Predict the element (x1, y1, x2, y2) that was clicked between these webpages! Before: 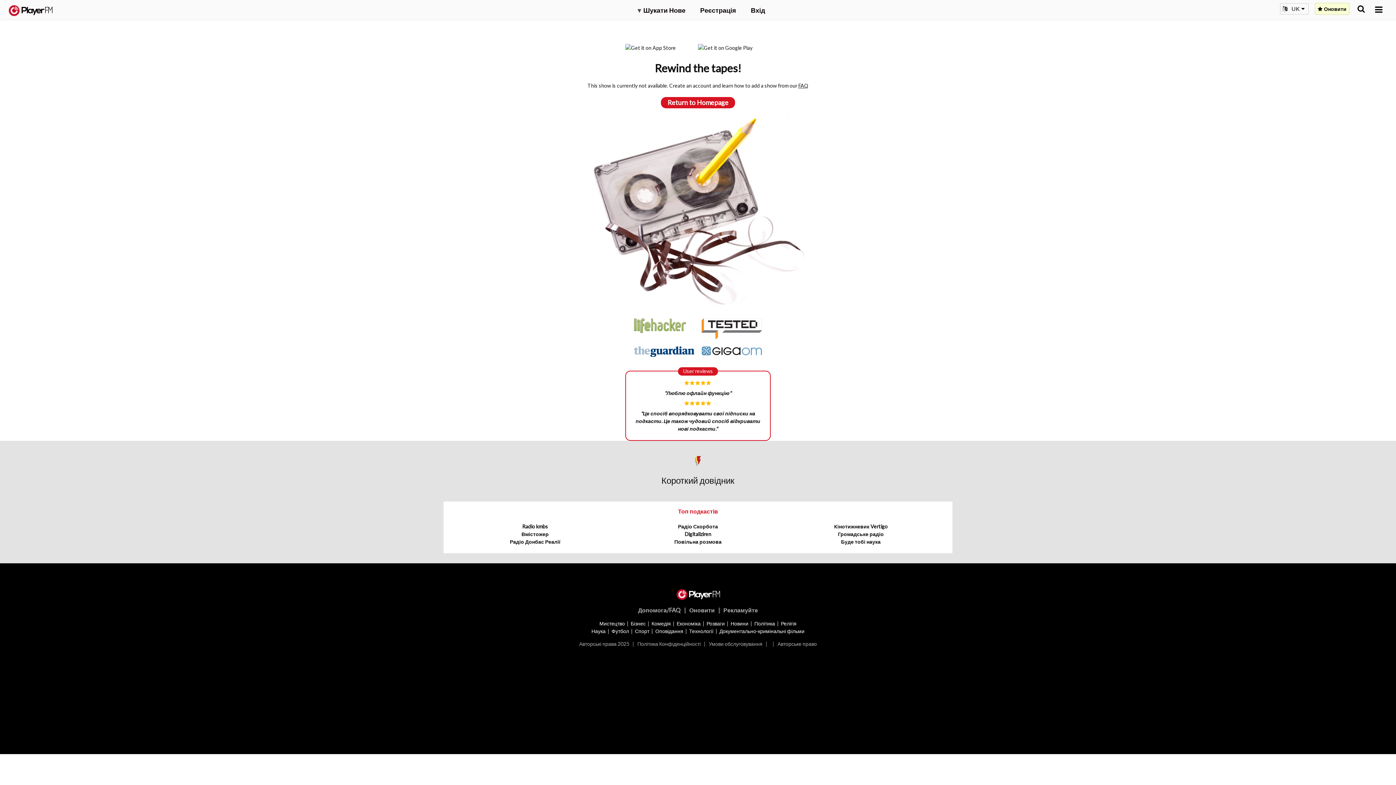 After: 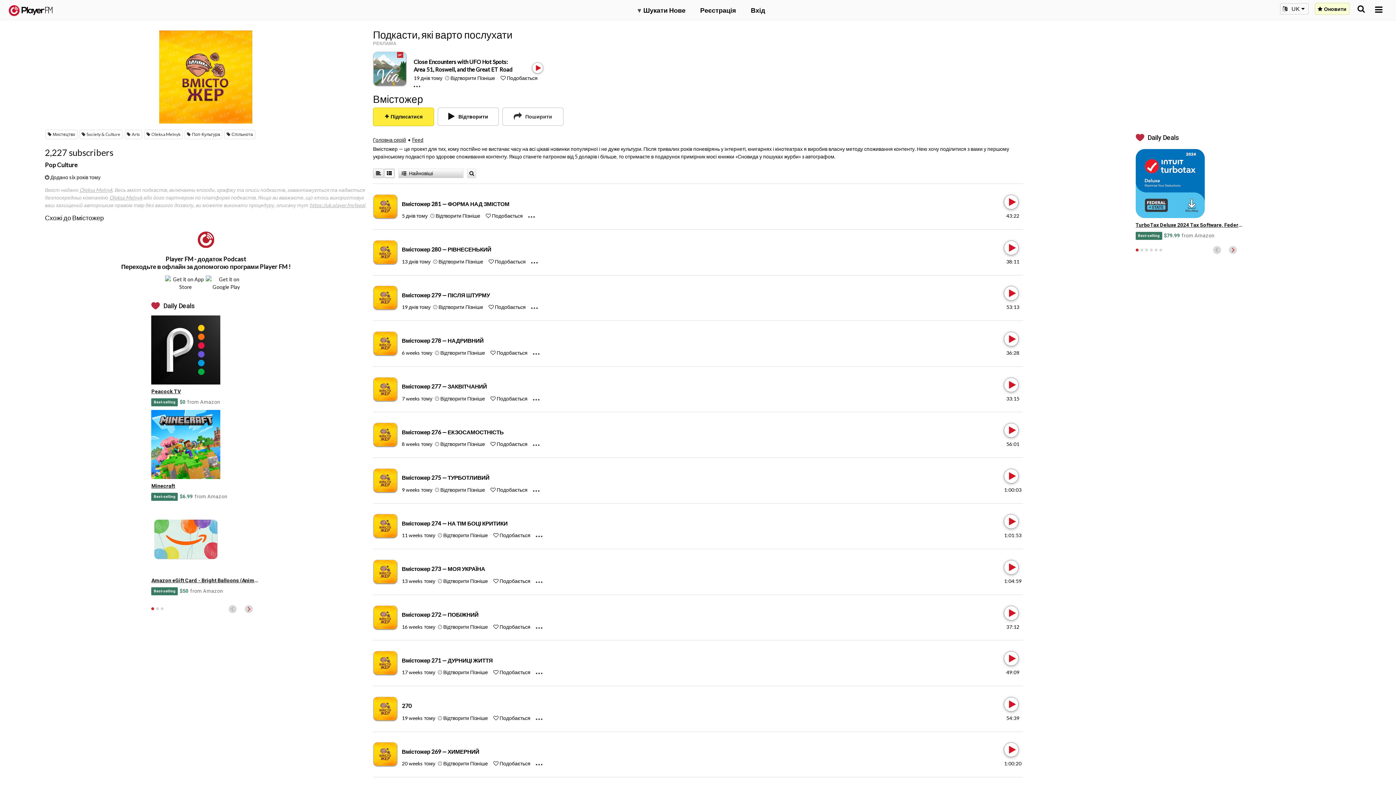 Action: bbox: (521, 531, 548, 537) label: Вмістожер